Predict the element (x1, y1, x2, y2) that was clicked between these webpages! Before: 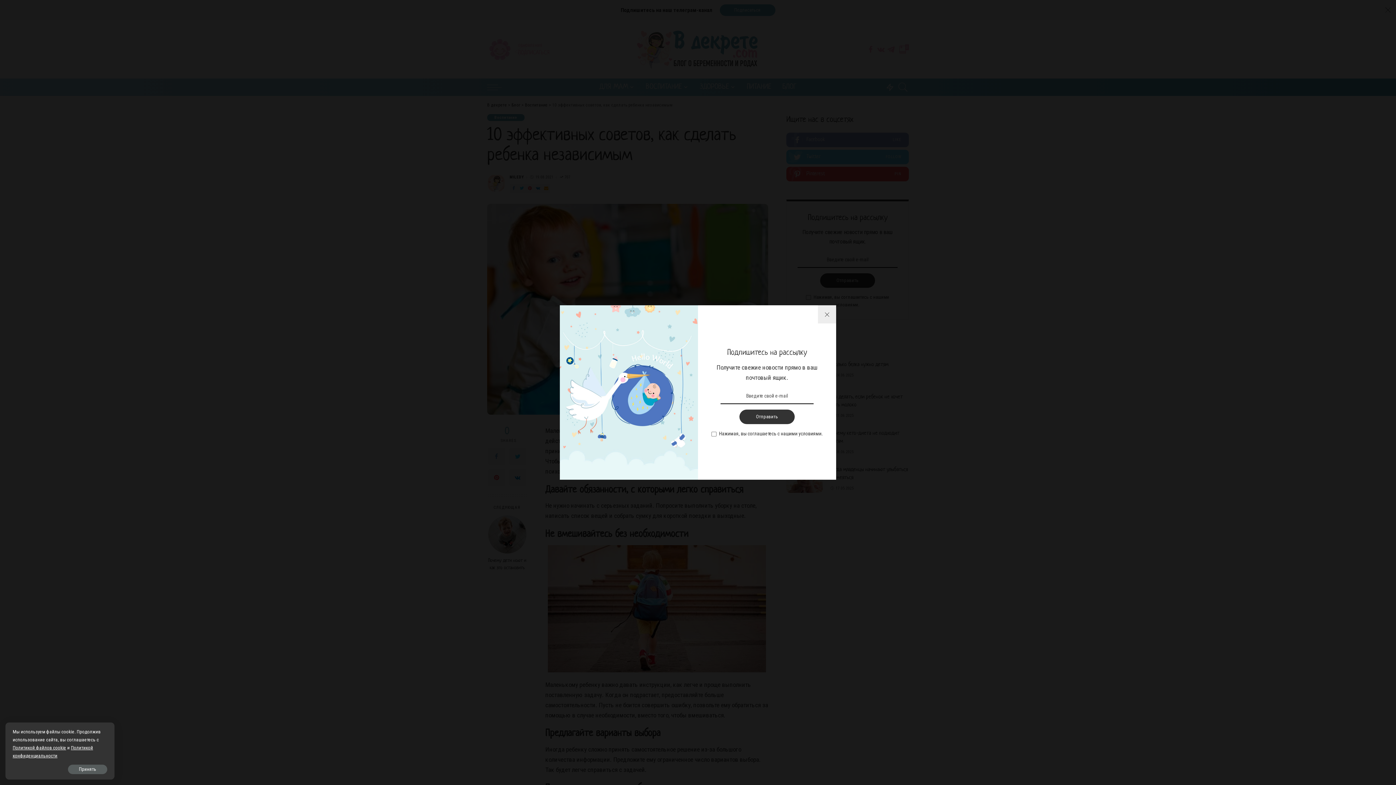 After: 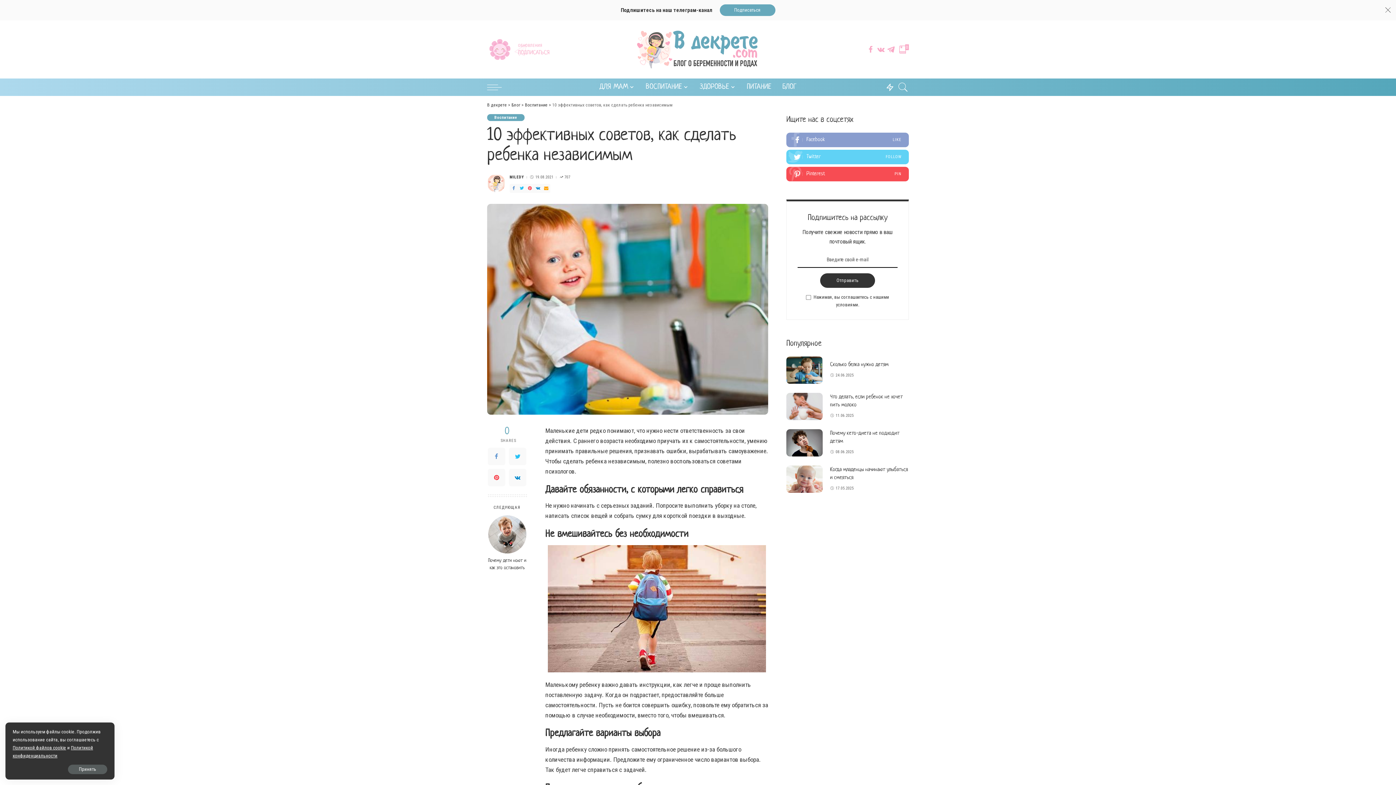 Action: bbox: (818, 305, 836, 323)